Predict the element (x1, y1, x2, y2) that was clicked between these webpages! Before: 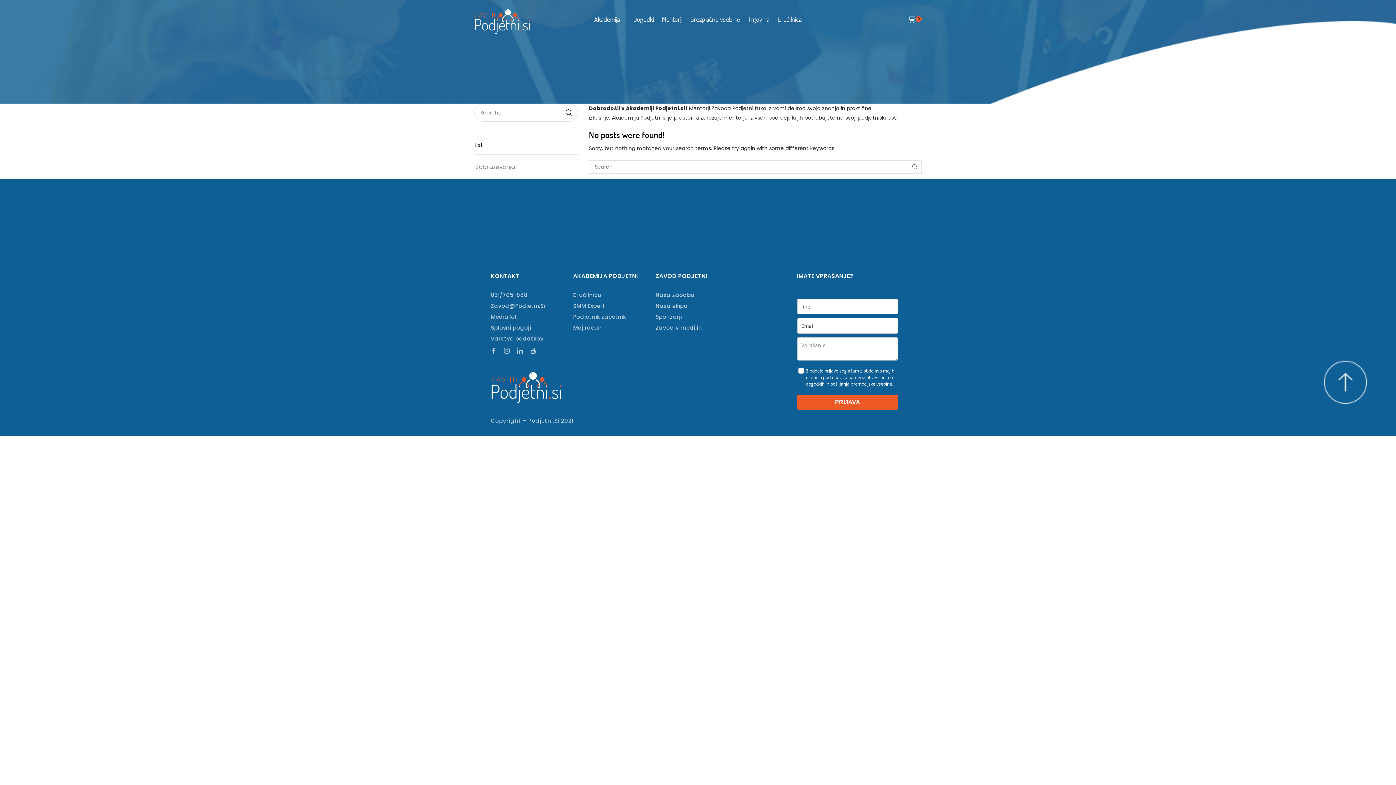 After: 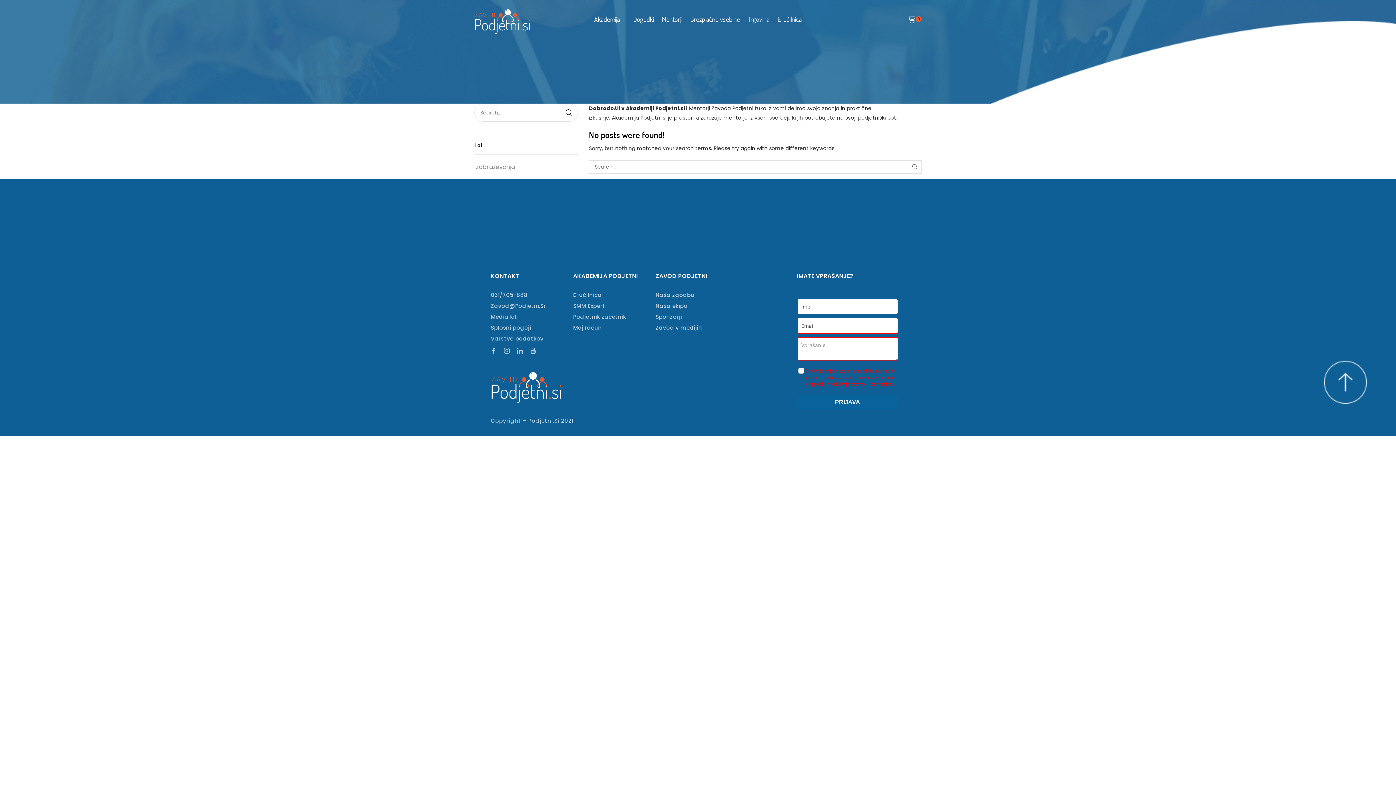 Action: bbox: (797, 394, 898, 409) label: PRIJAVA